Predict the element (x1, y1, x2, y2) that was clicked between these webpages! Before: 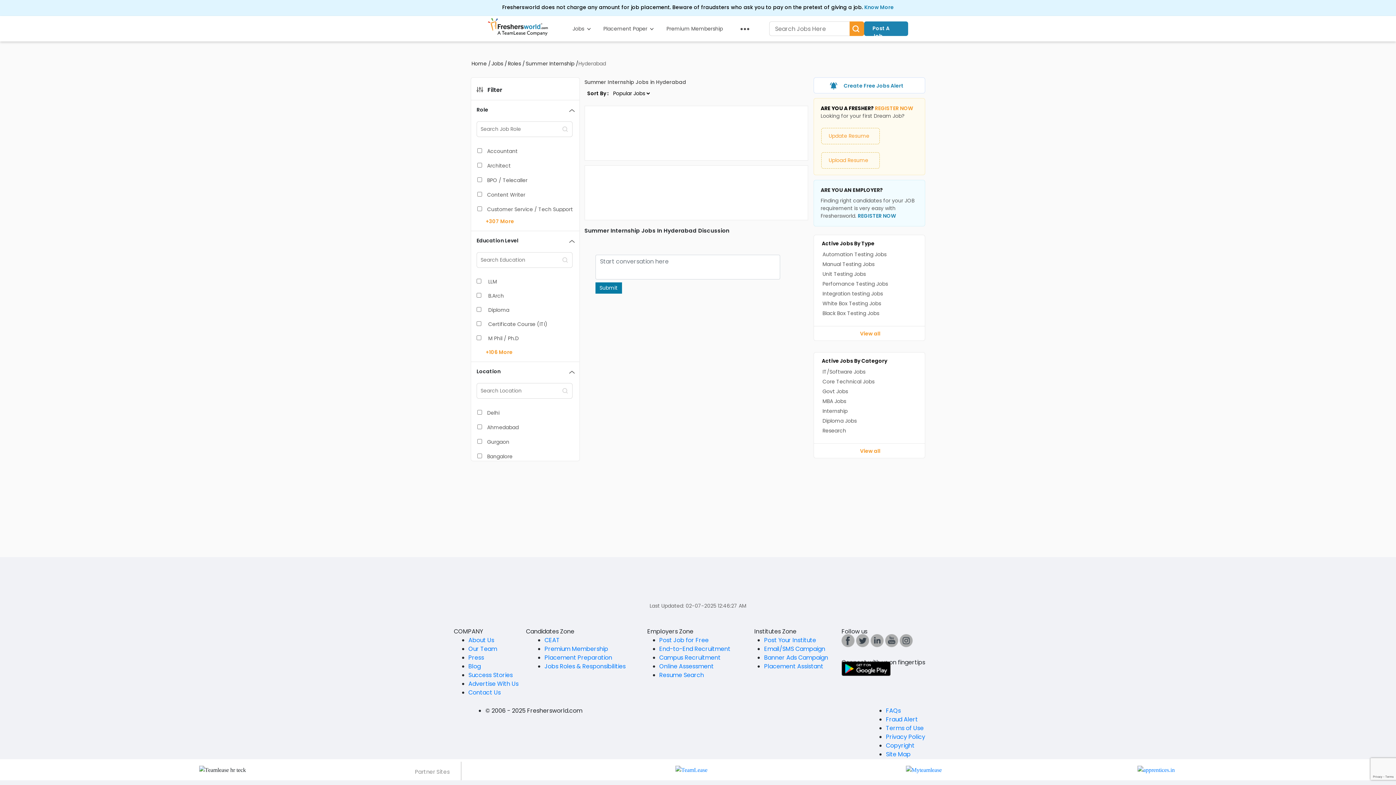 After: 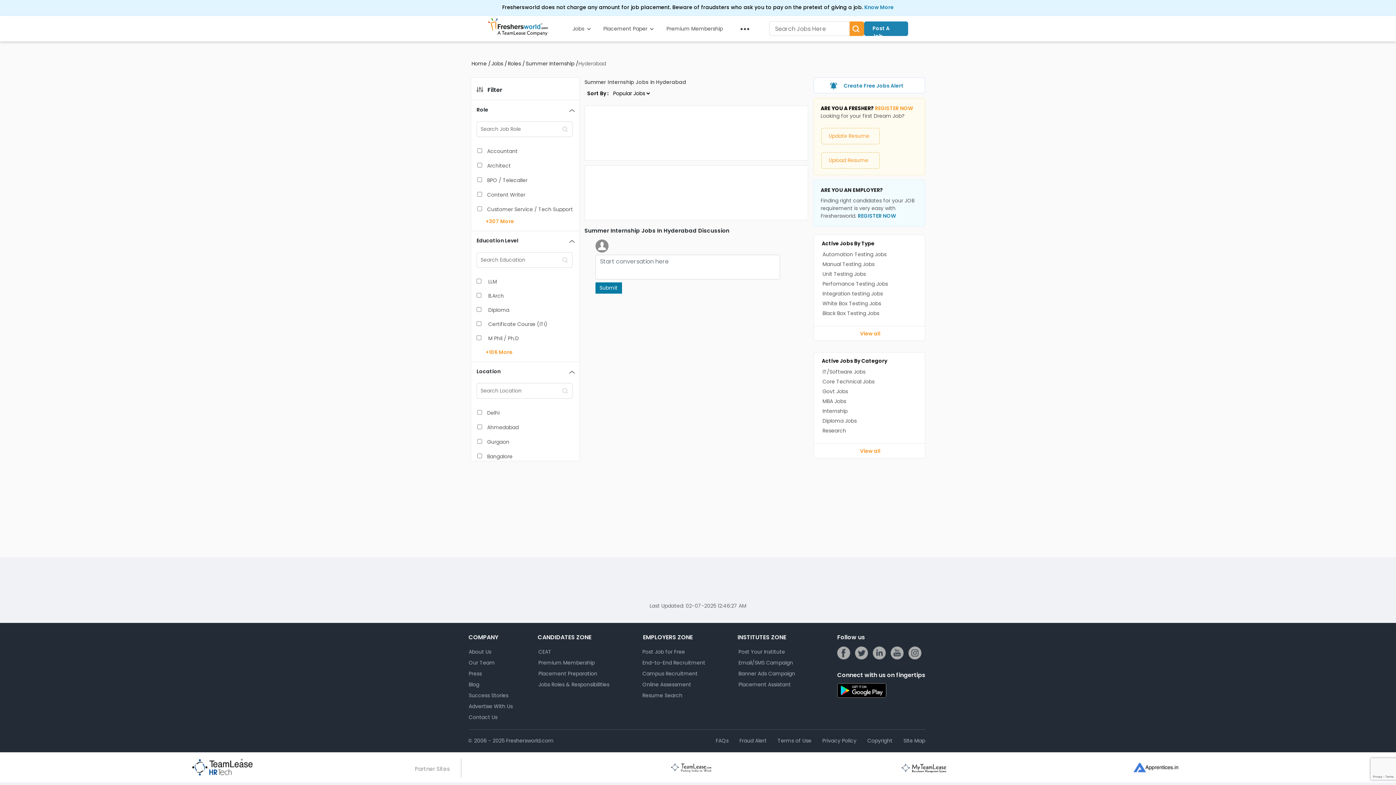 Action: bbox: (841, 664, 890, 672)